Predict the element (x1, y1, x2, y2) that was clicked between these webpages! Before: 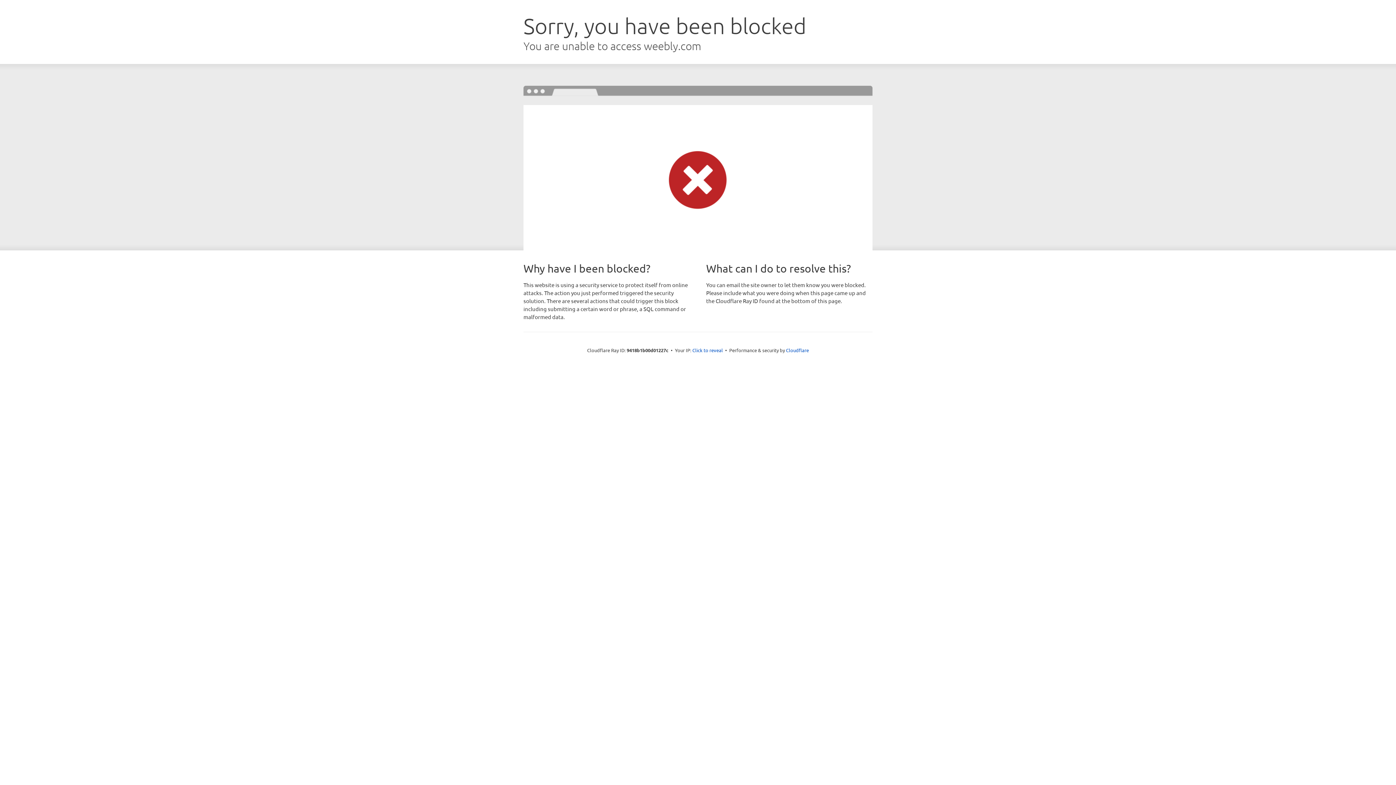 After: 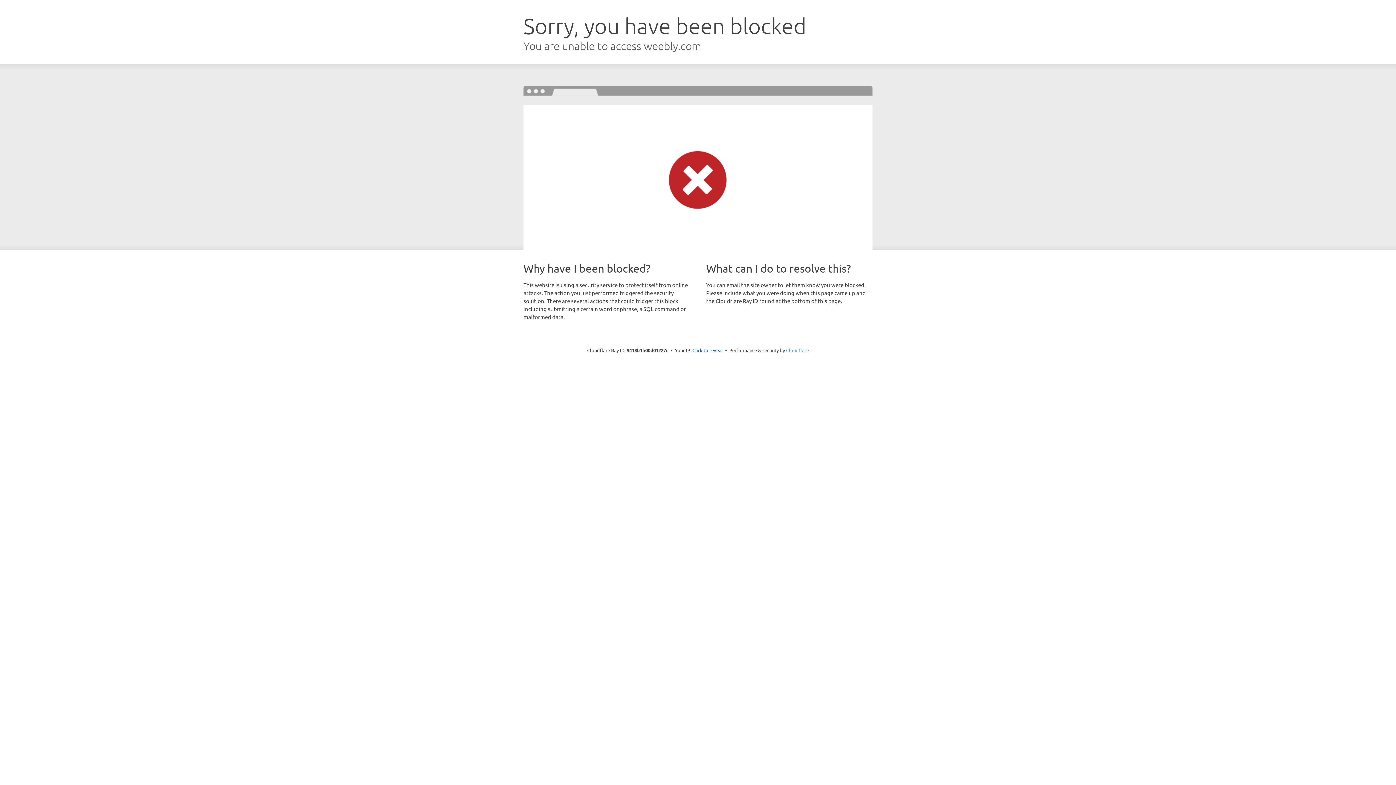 Action: bbox: (786, 347, 809, 353) label: Cloudflare